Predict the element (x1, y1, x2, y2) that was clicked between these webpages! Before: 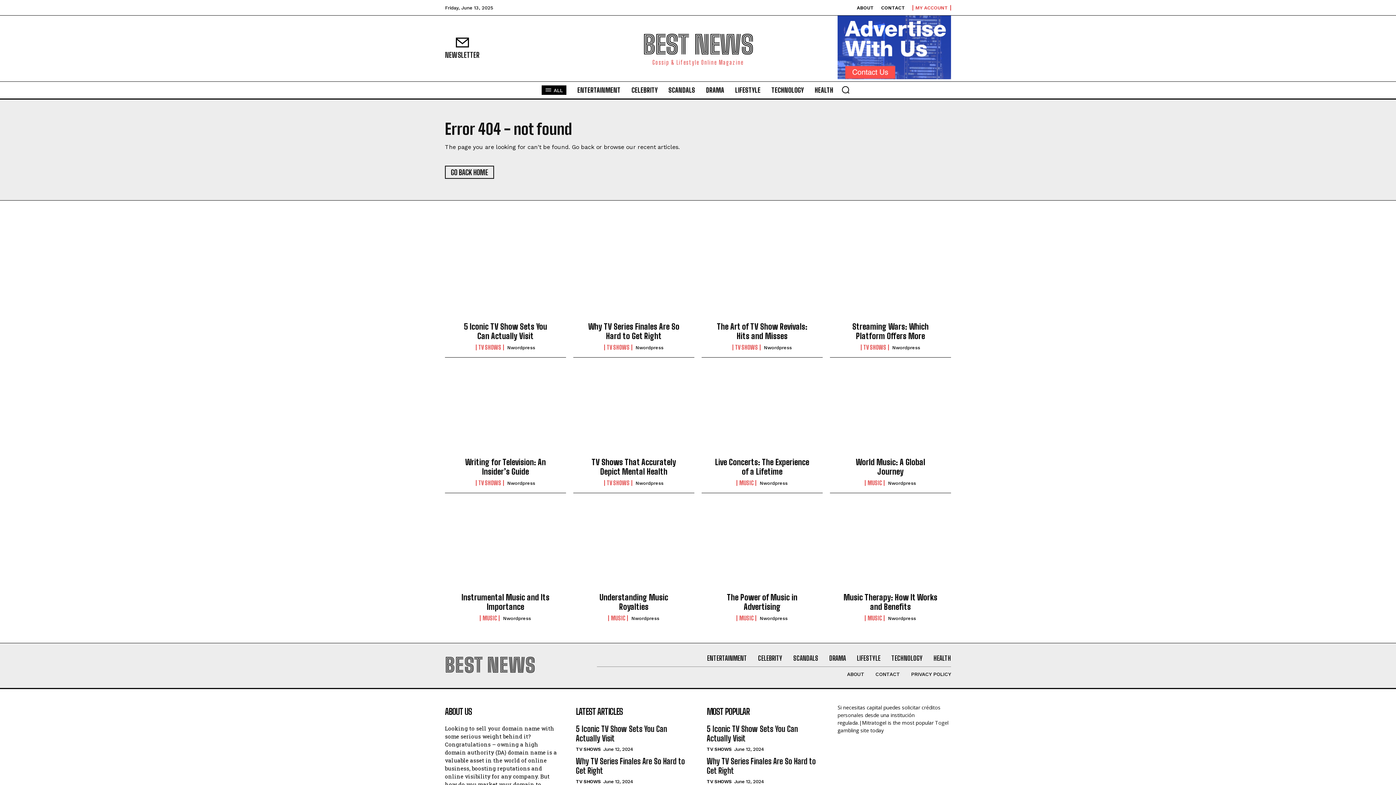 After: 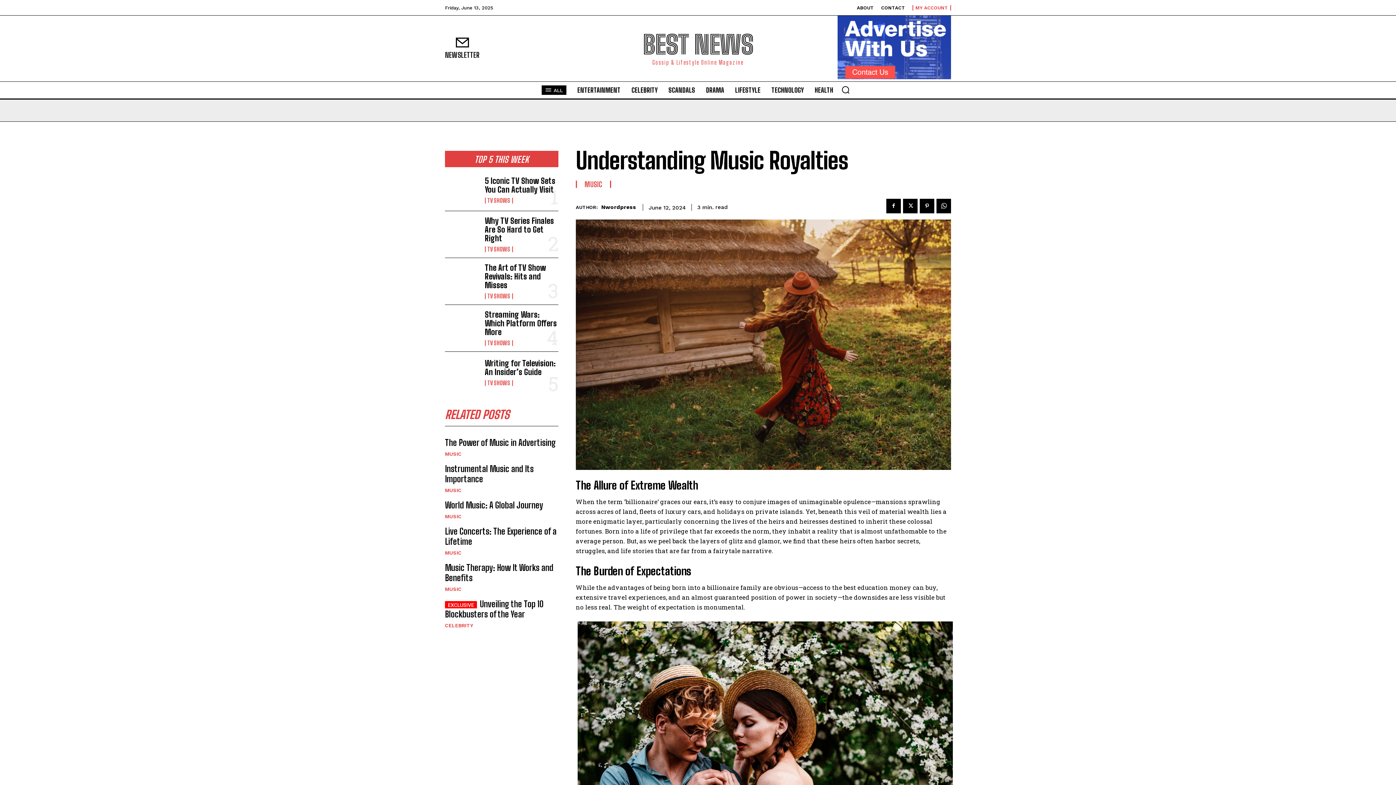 Action: bbox: (573, 500, 694, 597)